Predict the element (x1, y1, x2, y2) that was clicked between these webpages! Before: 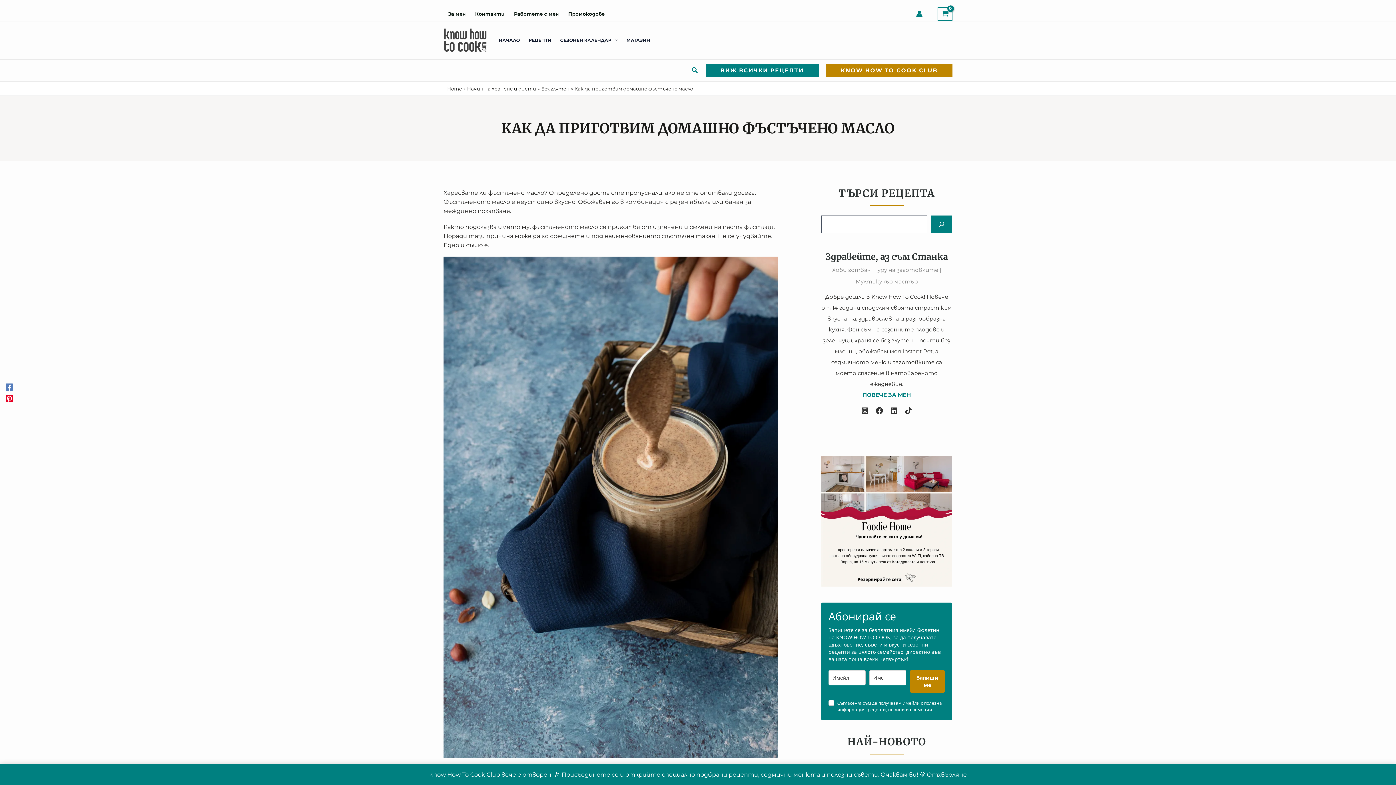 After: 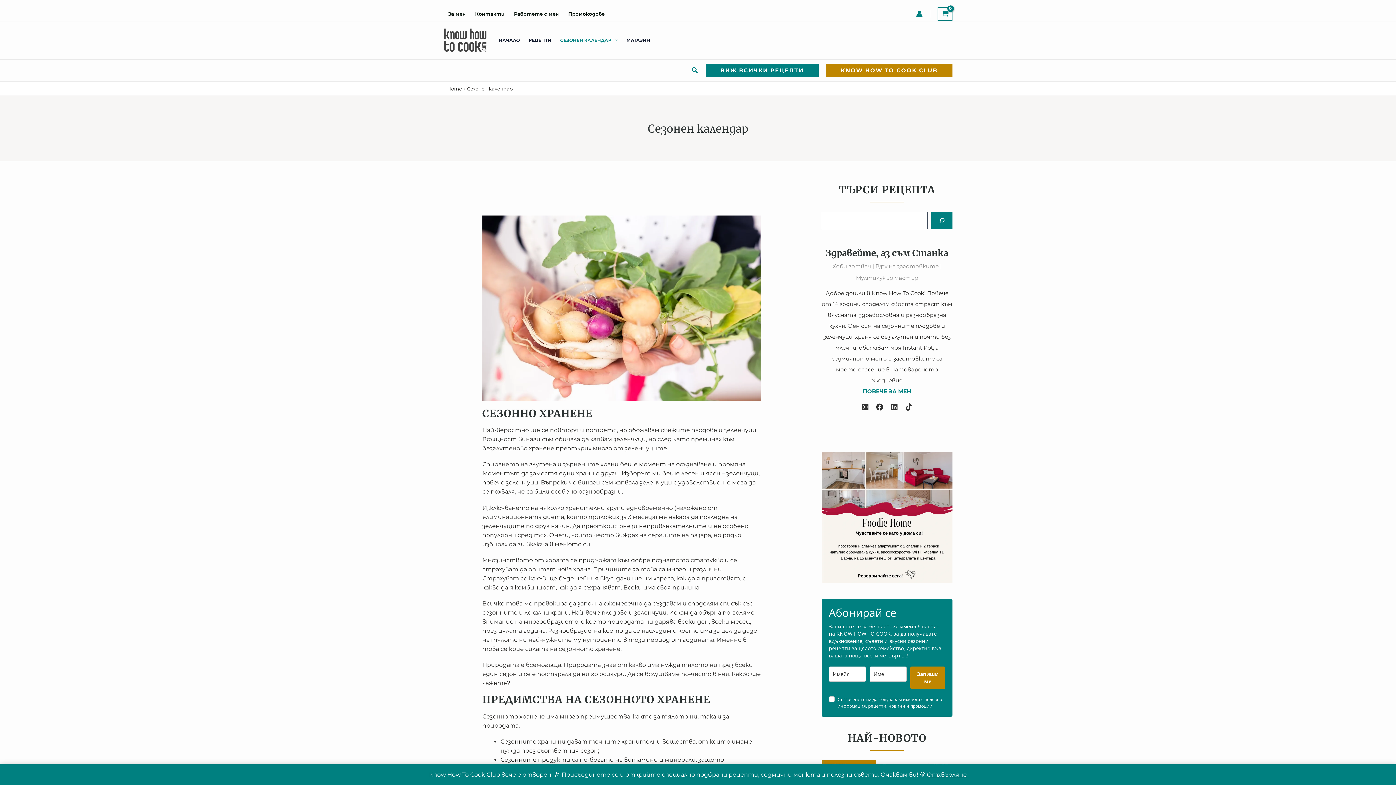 Action: label: СЕЗОНЕН КАЛЕНДАР bbox: (556, 21, 622, 59)